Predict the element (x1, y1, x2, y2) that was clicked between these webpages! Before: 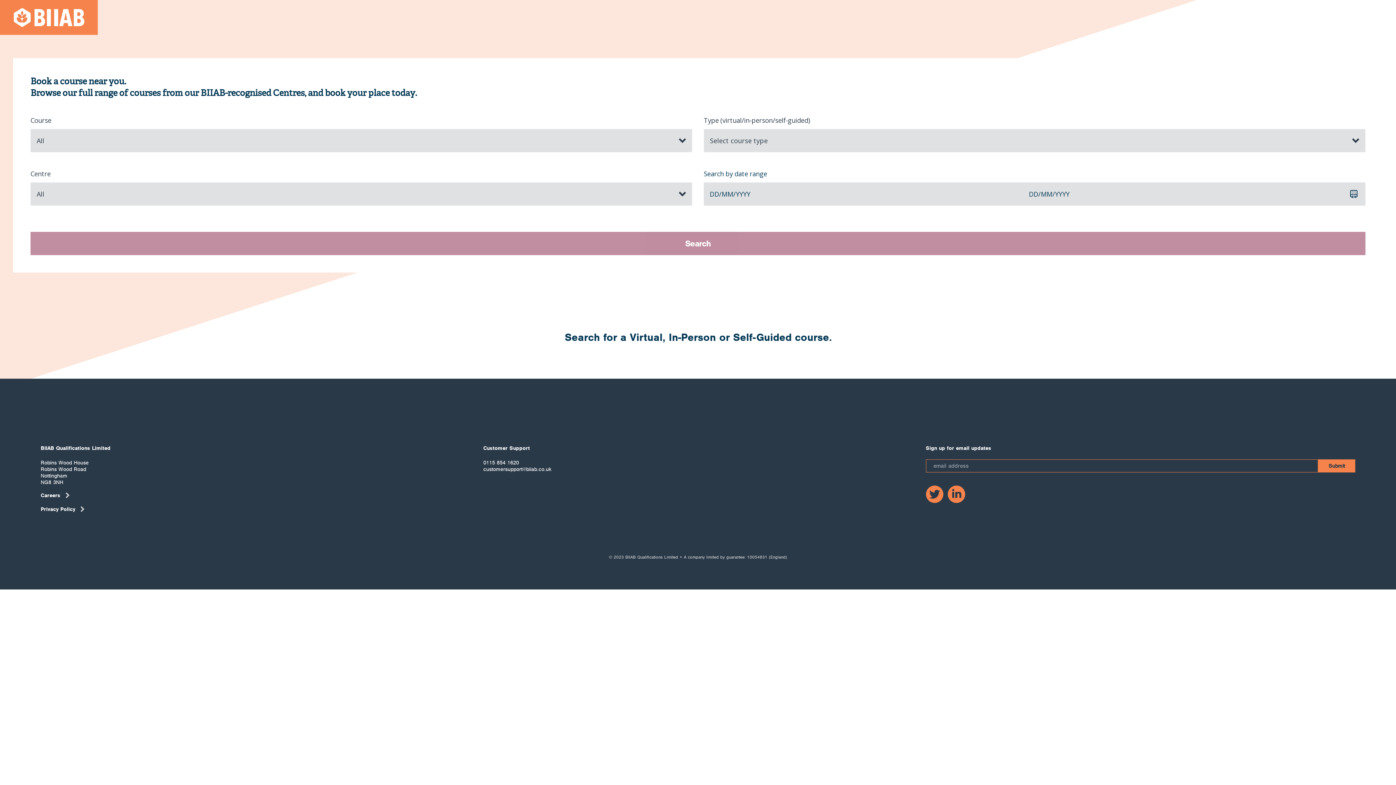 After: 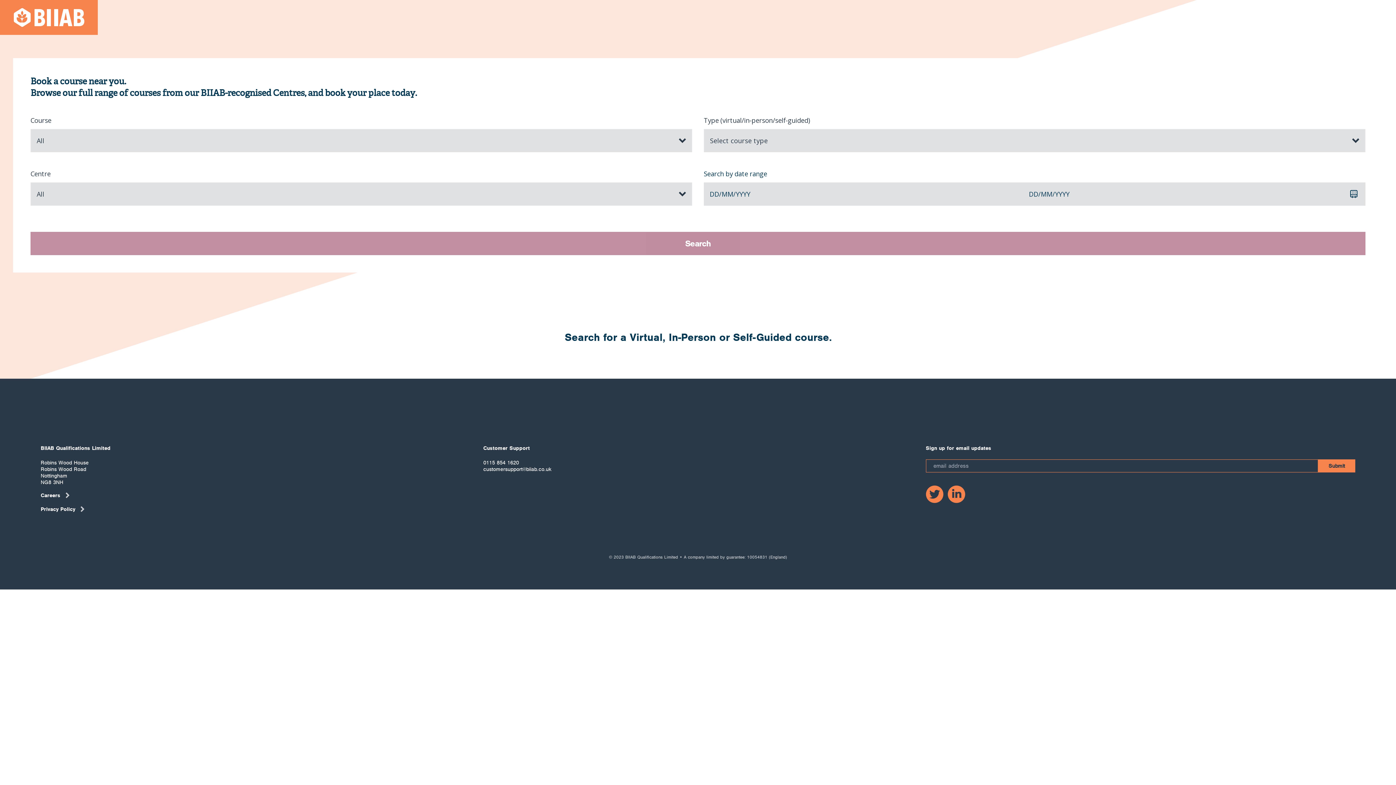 Action: bbox: (947, 485, 965, 503)